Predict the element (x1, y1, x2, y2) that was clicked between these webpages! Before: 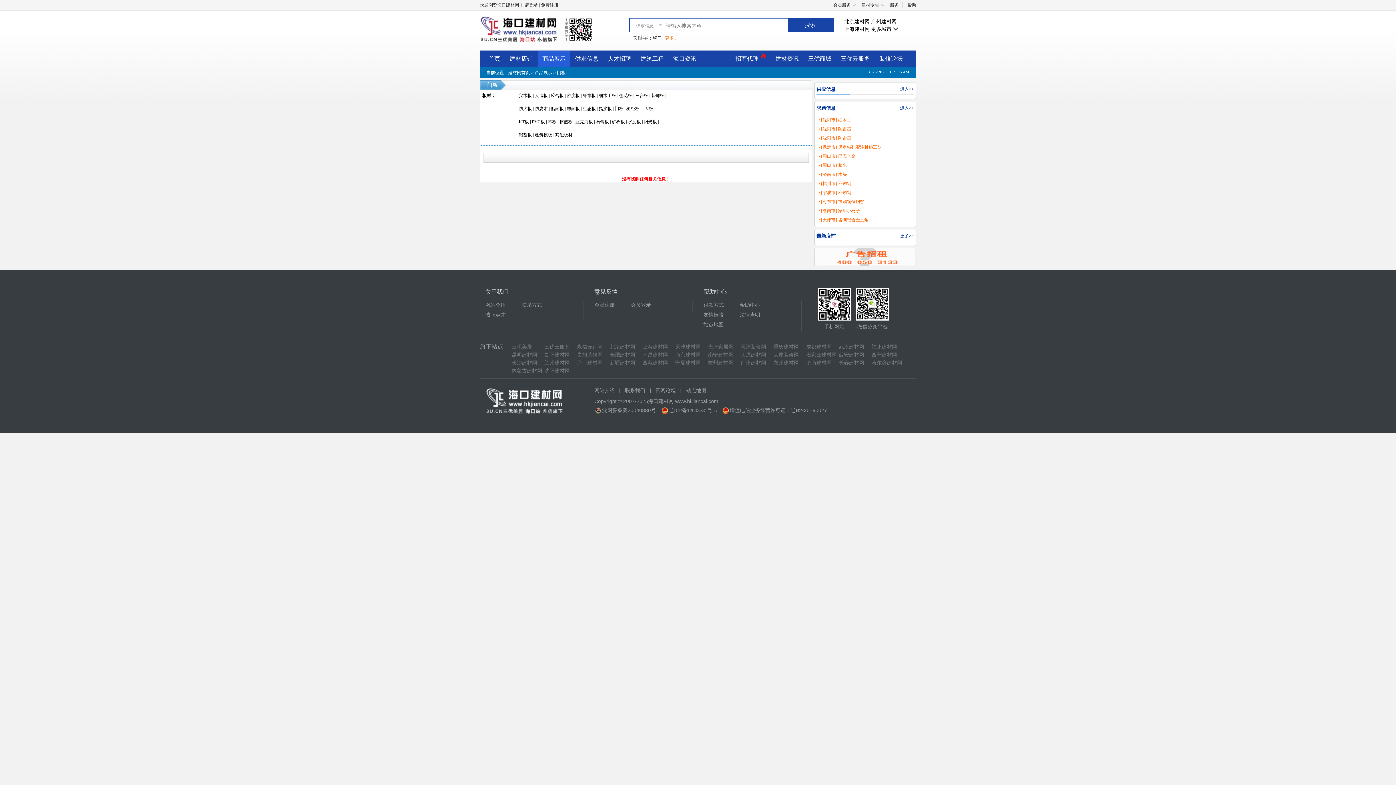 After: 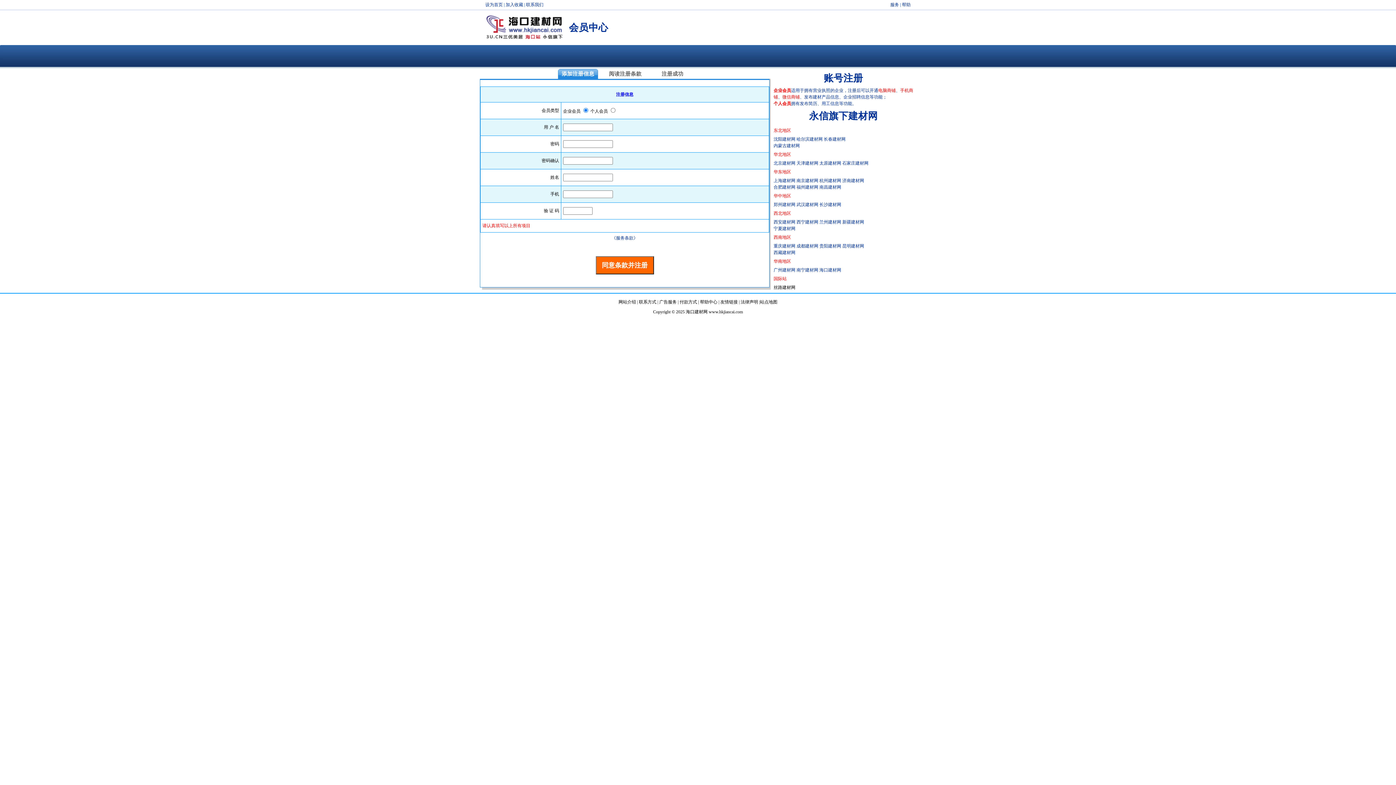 Action: bbox: (594, 301, 630, 309) label: 会员注册